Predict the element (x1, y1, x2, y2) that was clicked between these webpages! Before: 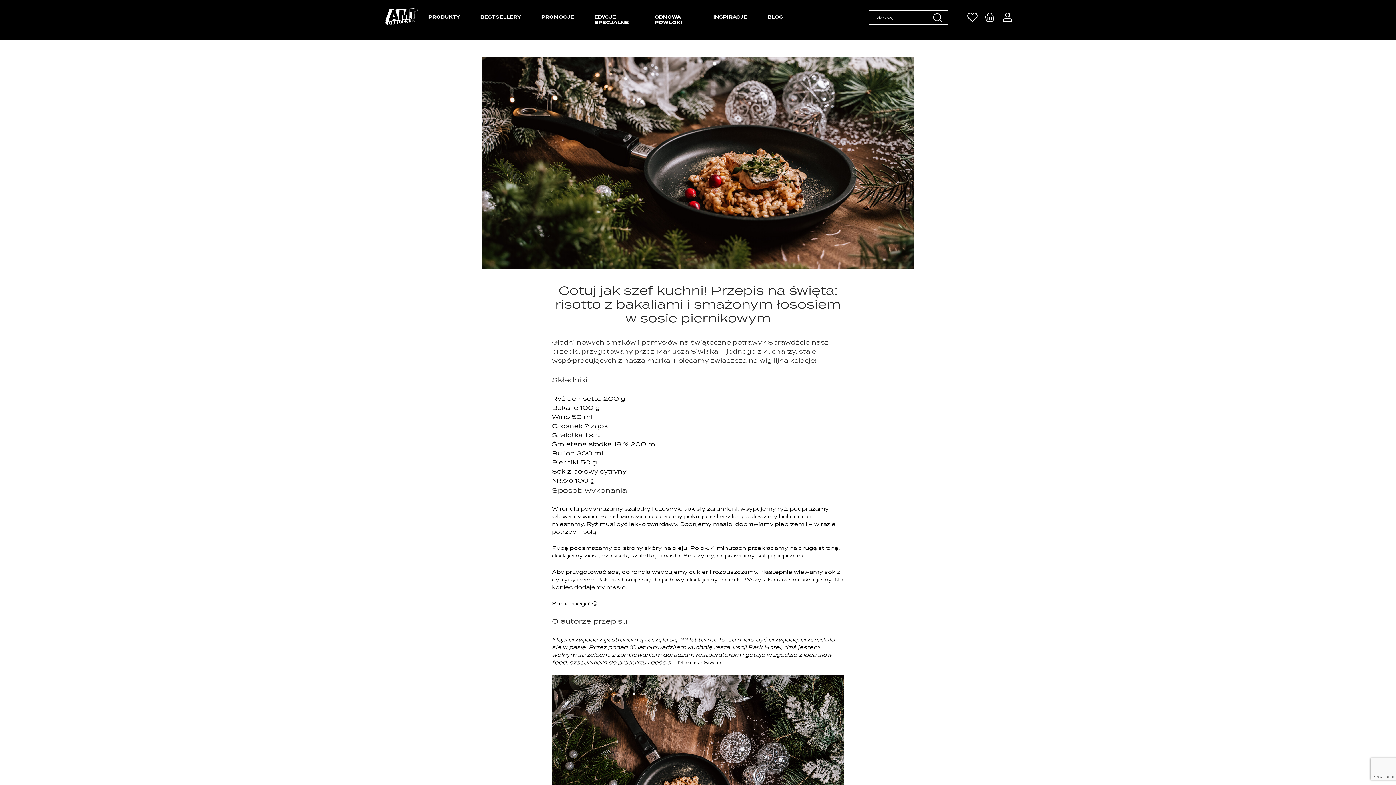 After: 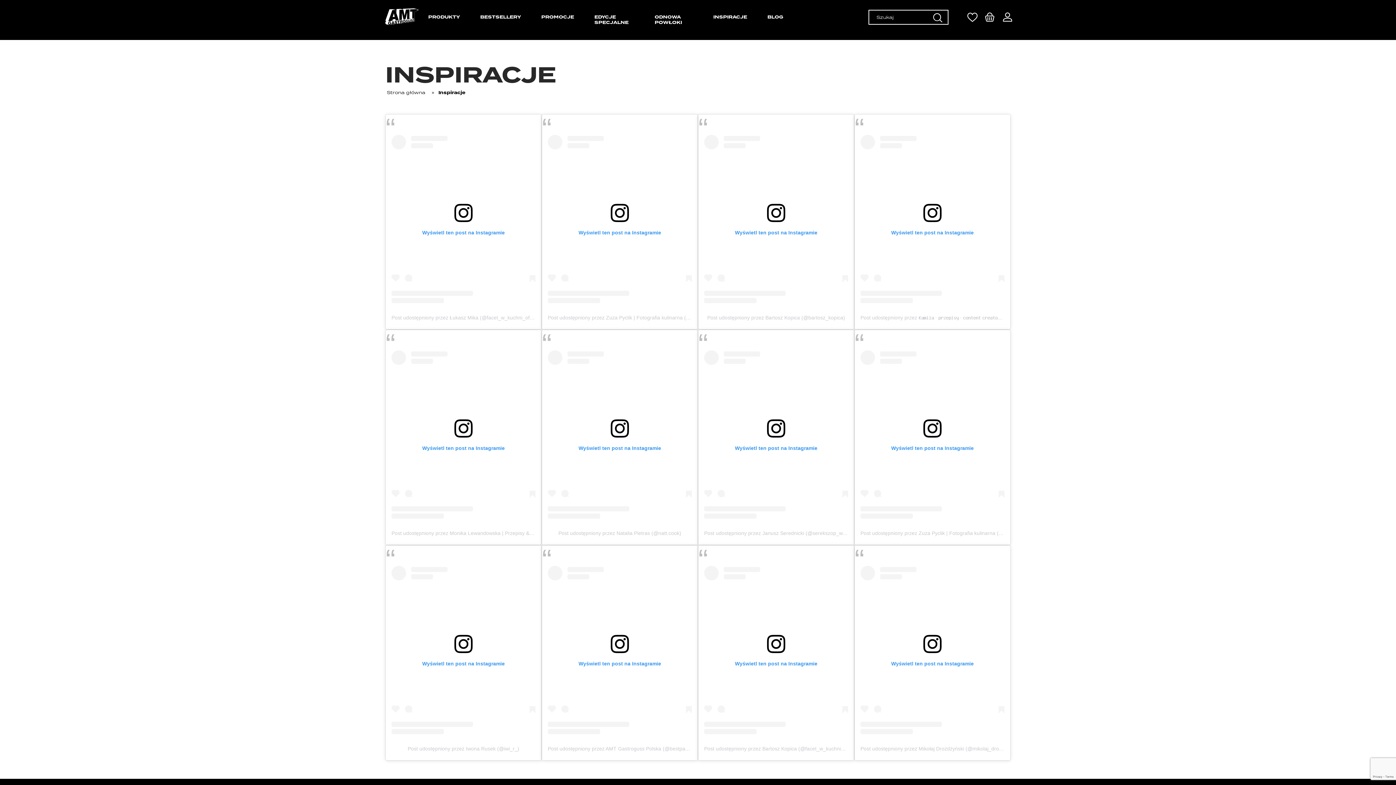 Action: bbox: (703, 0, 757, 34) label: INSPIRACJE